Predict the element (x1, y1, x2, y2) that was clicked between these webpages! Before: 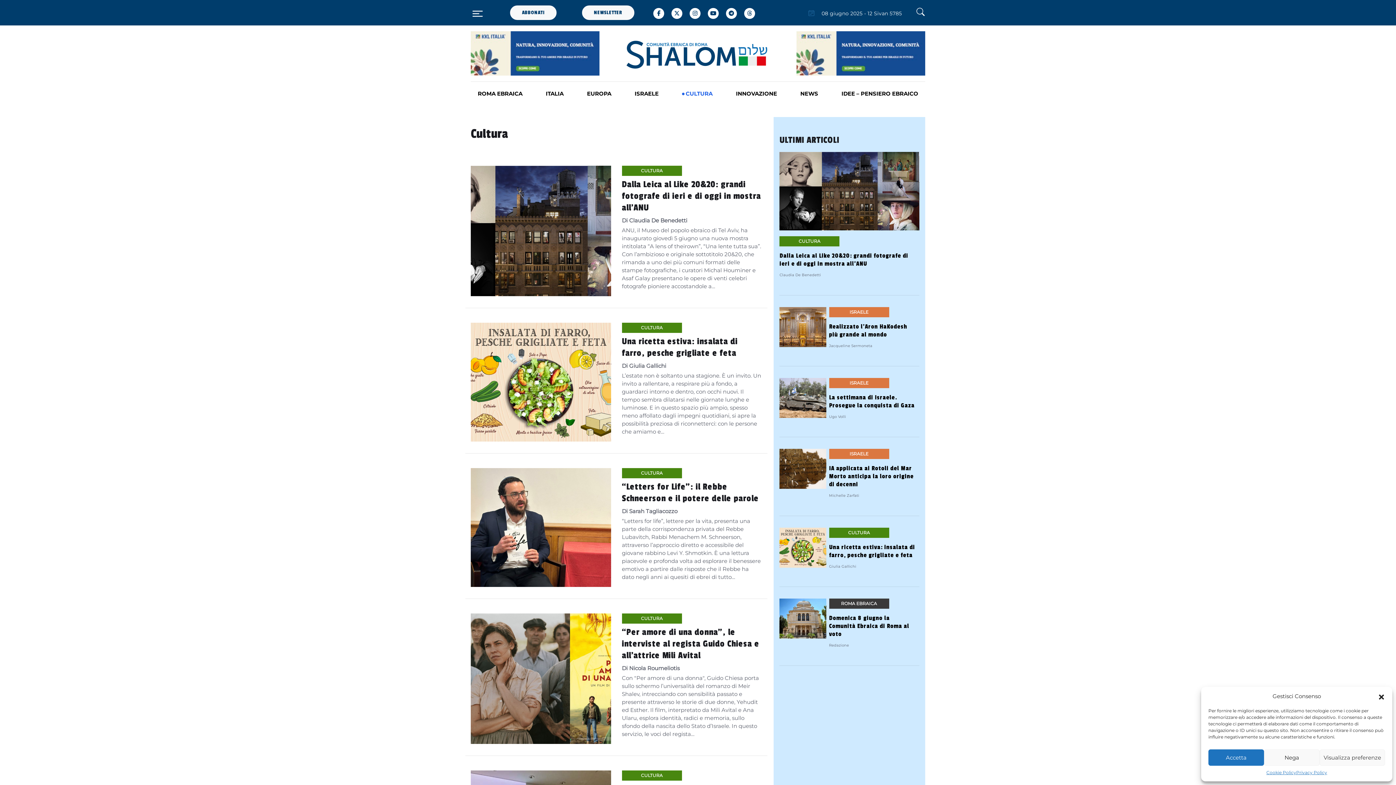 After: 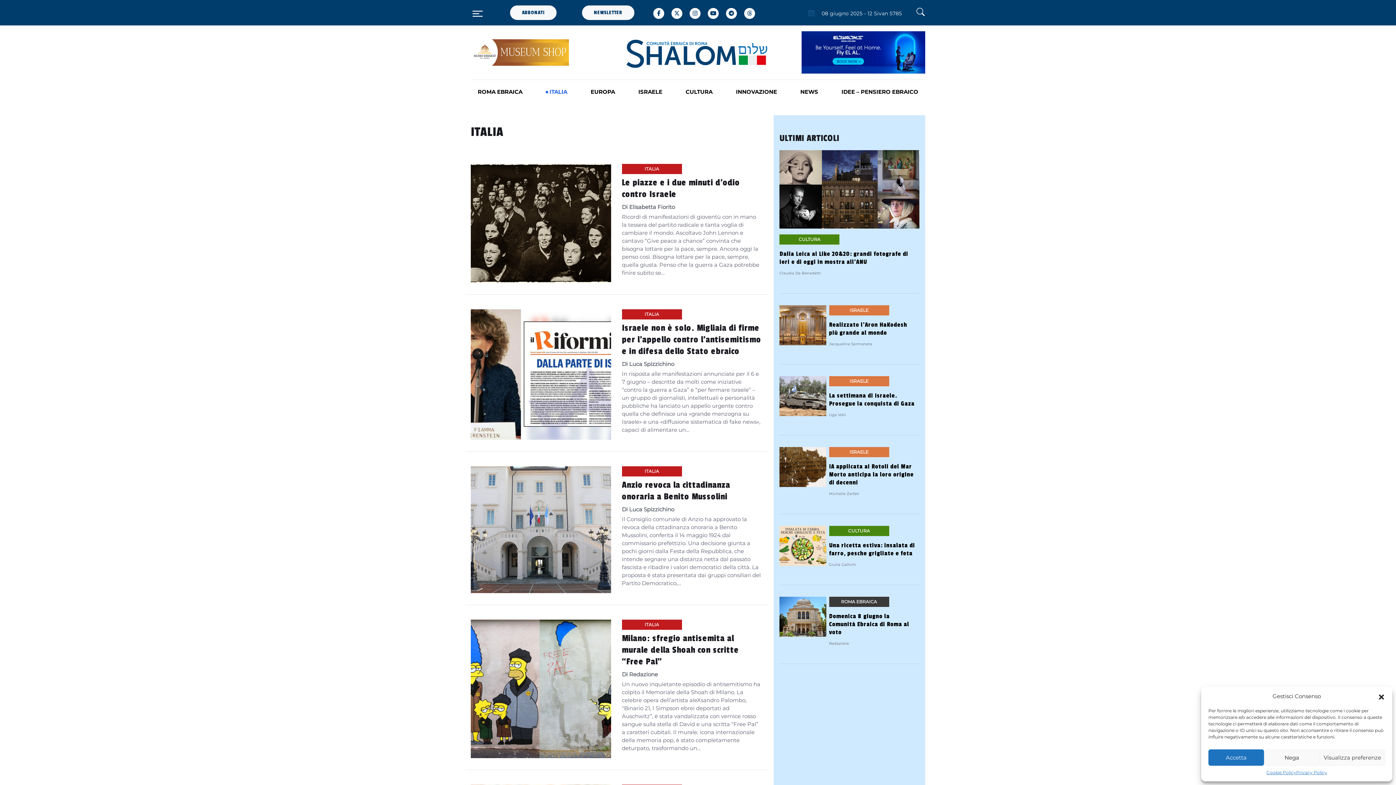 Action: bbox: (545, 81, 580, 105) label: ITALIA